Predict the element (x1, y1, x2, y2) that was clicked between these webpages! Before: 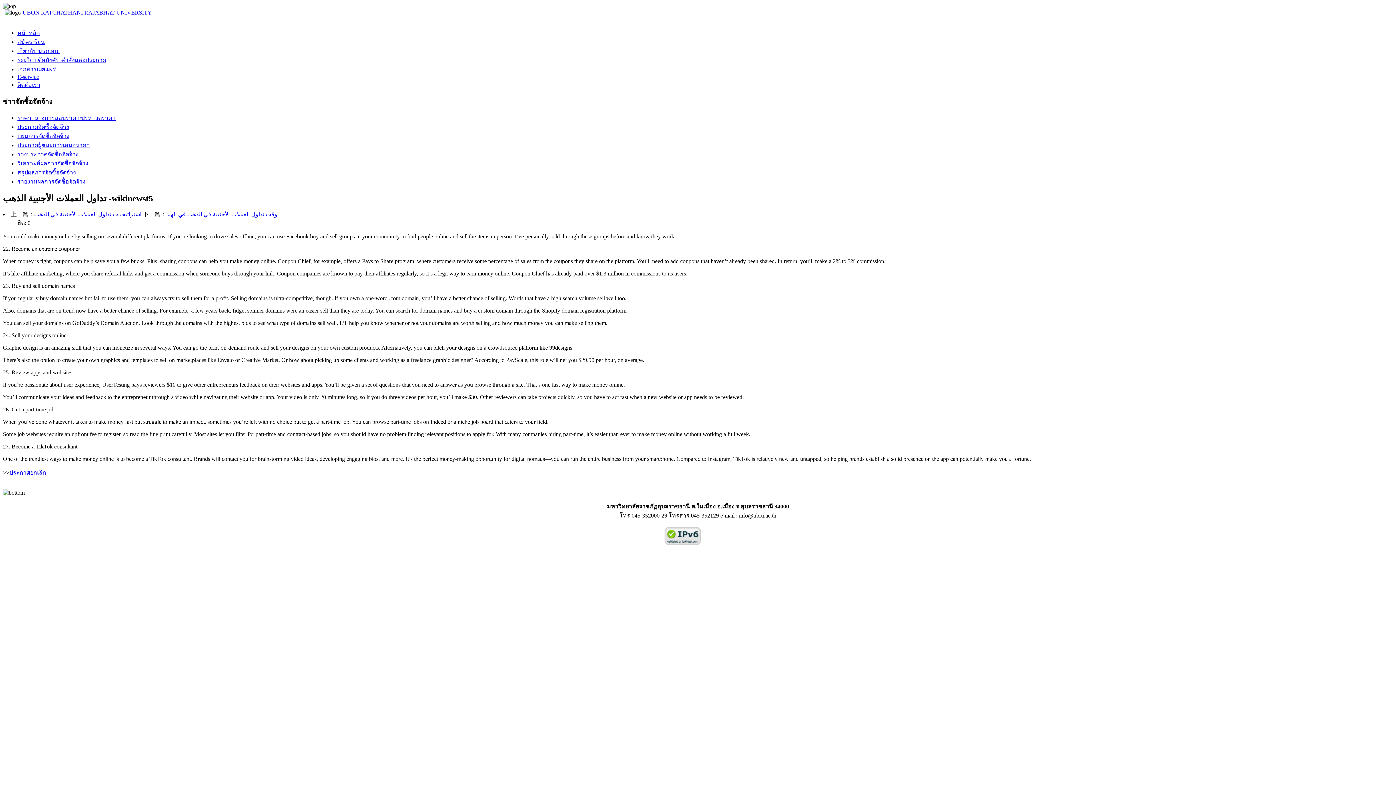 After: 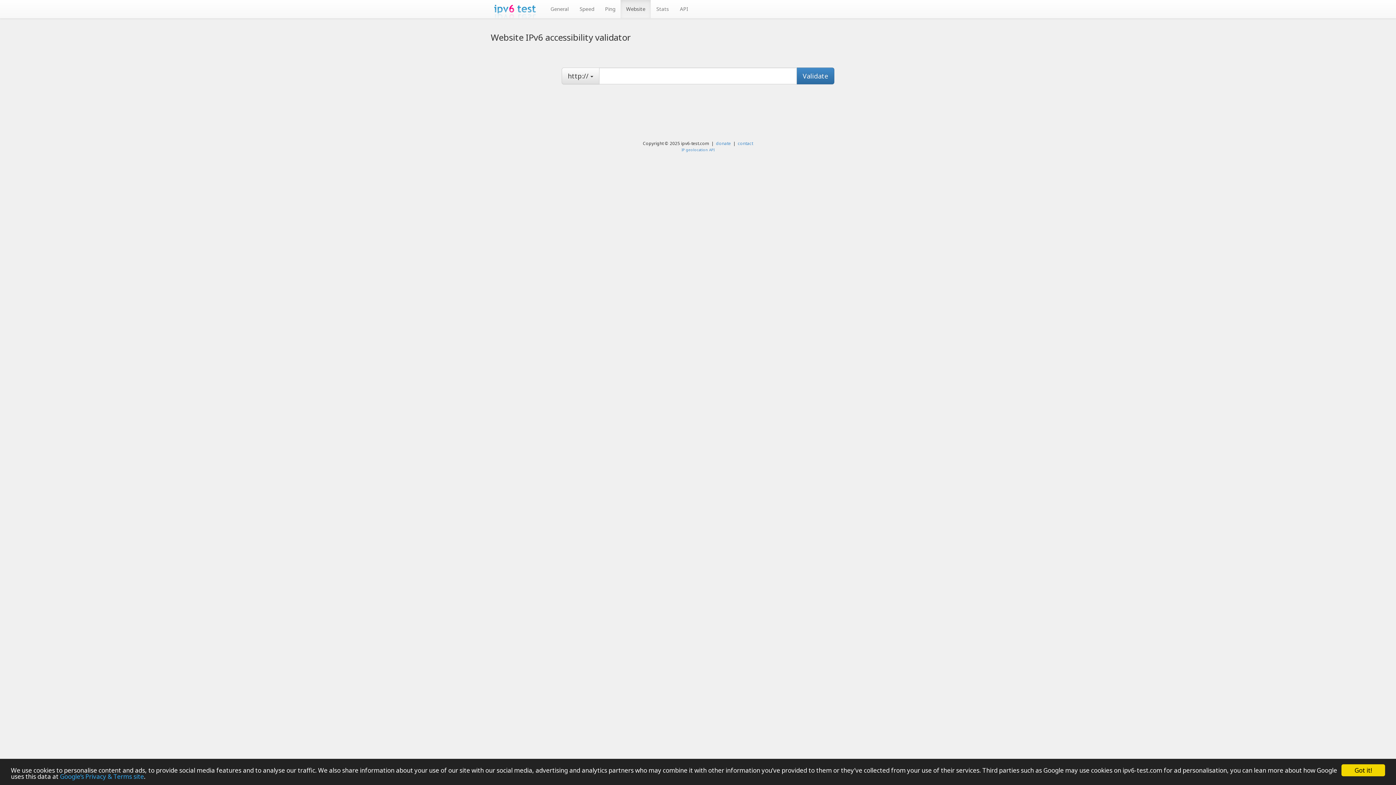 Action: bbox: (664, 540, 701, 546)